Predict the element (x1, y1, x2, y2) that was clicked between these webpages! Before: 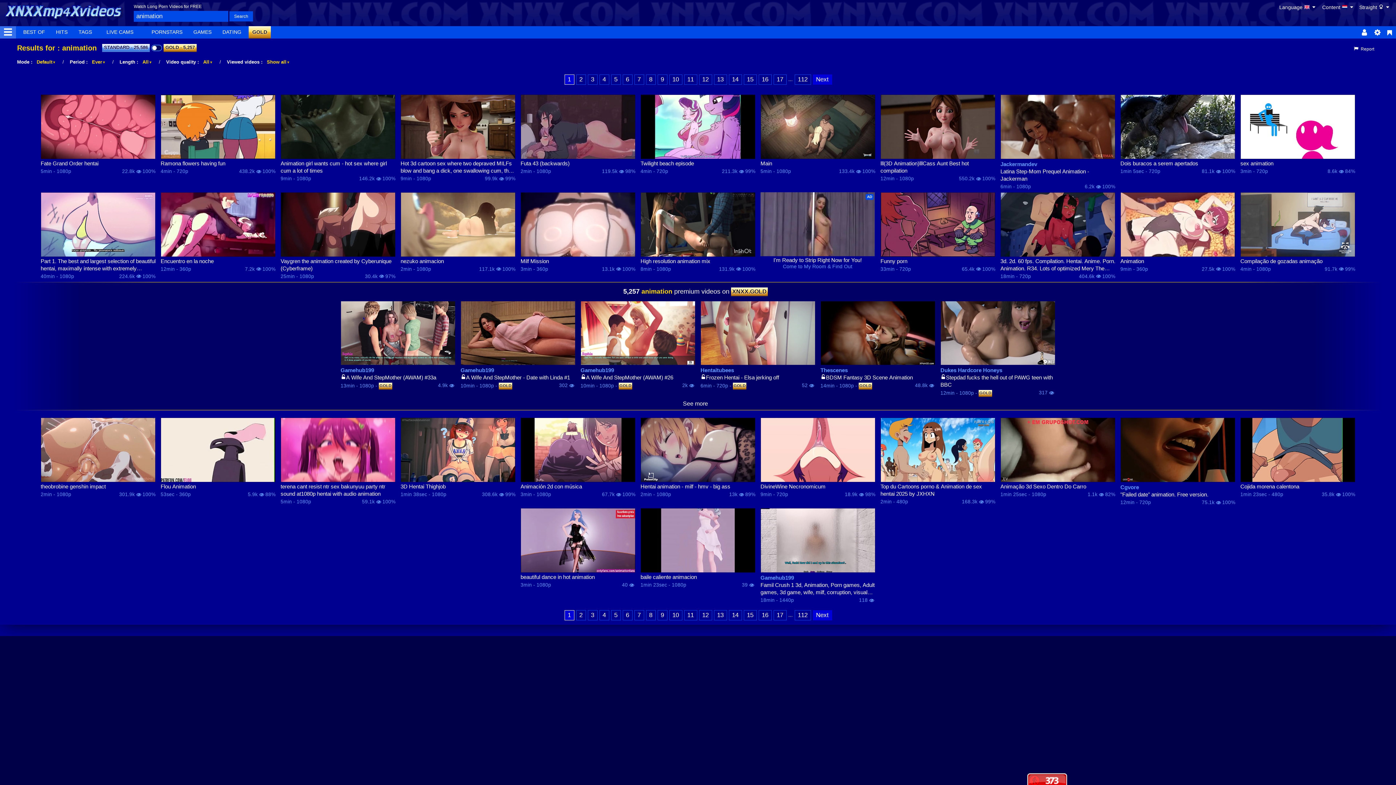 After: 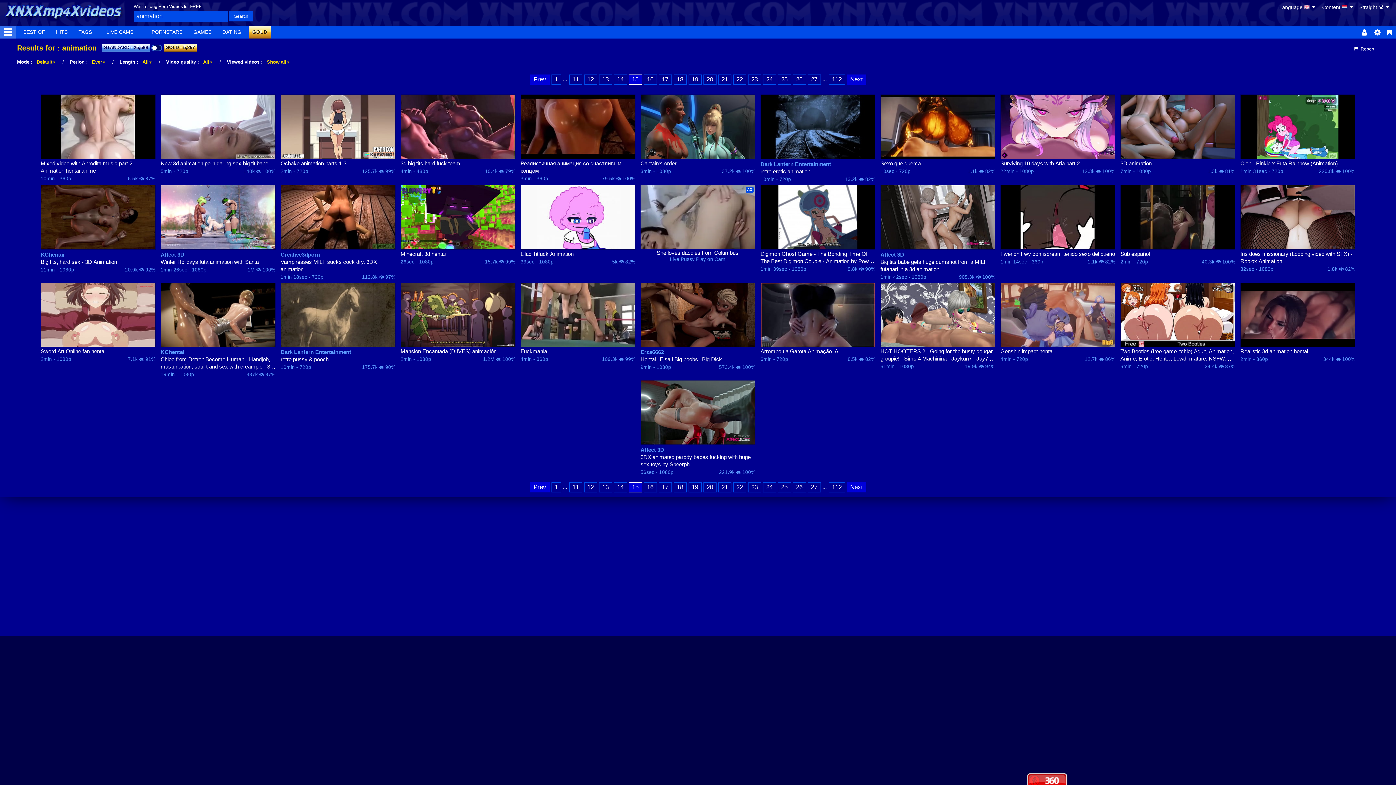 Action: label: 15 bbox: (743, 74, 756, 84)